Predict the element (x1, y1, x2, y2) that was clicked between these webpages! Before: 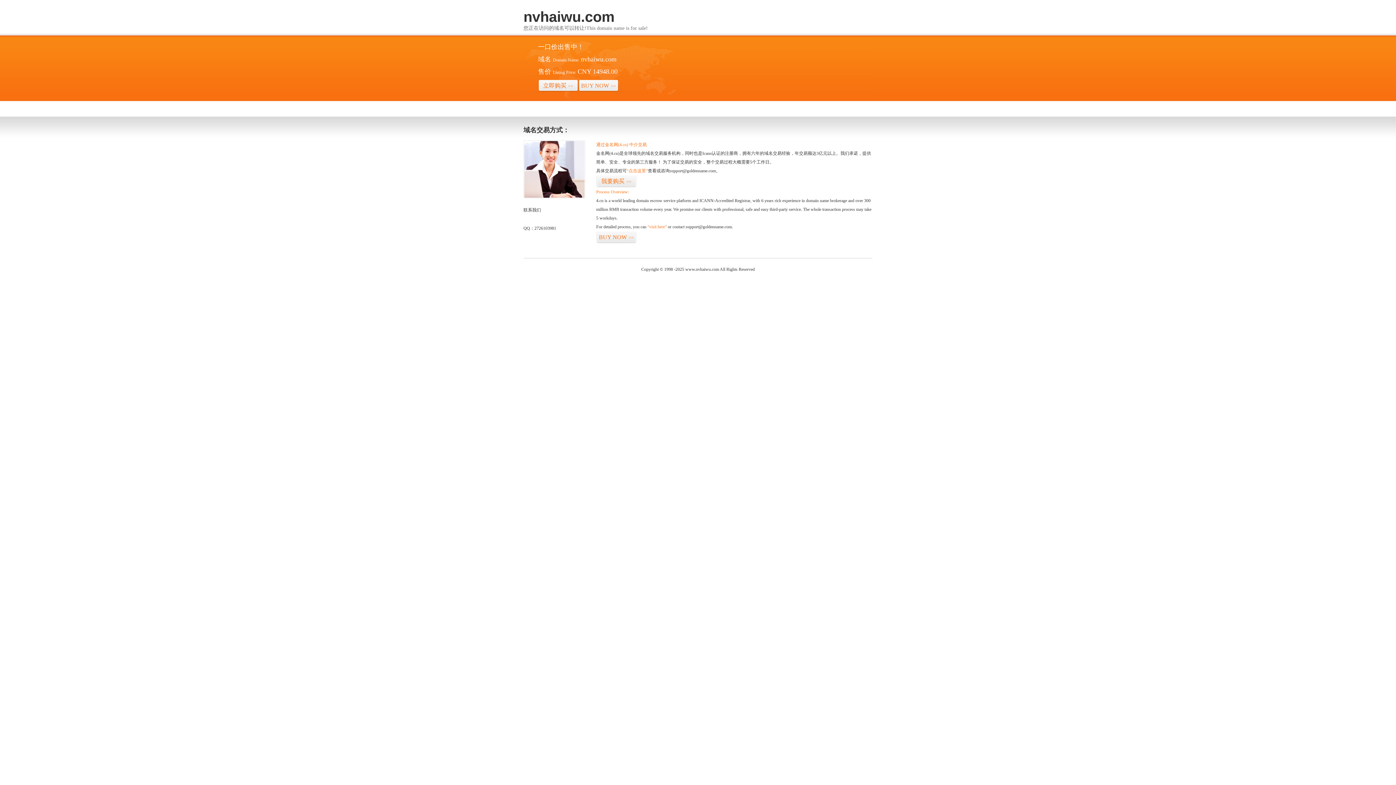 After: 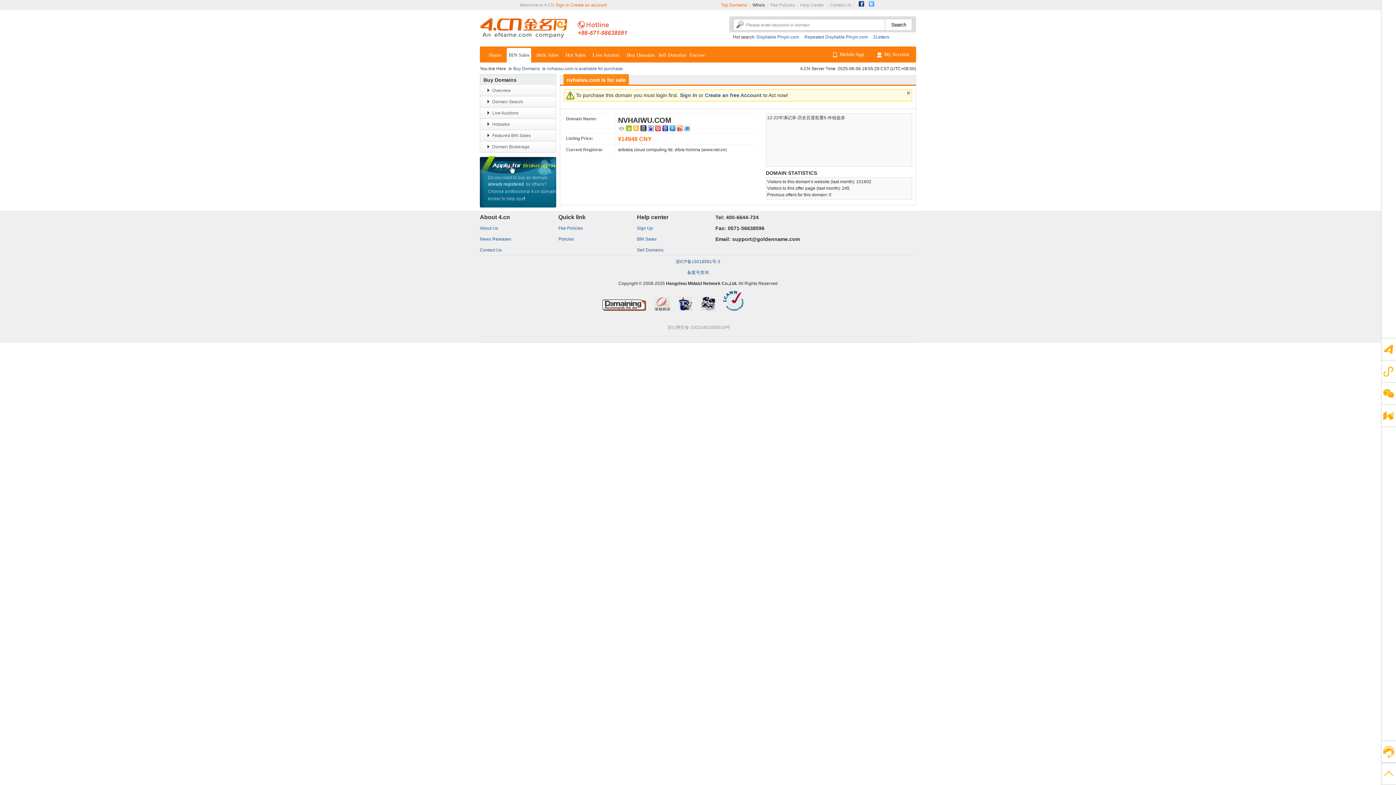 Action: label: BUY NOW>> bbox: (578, 79, 618, 92)